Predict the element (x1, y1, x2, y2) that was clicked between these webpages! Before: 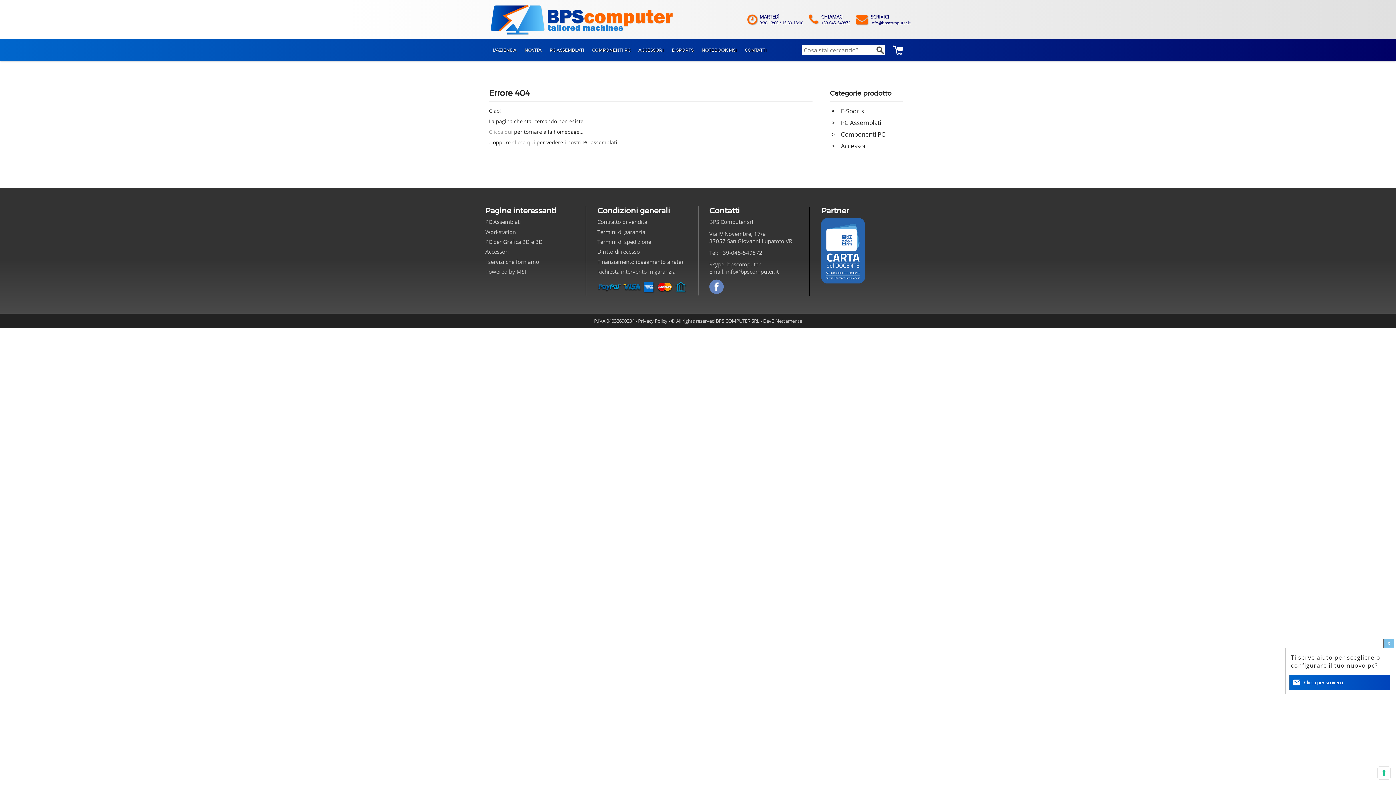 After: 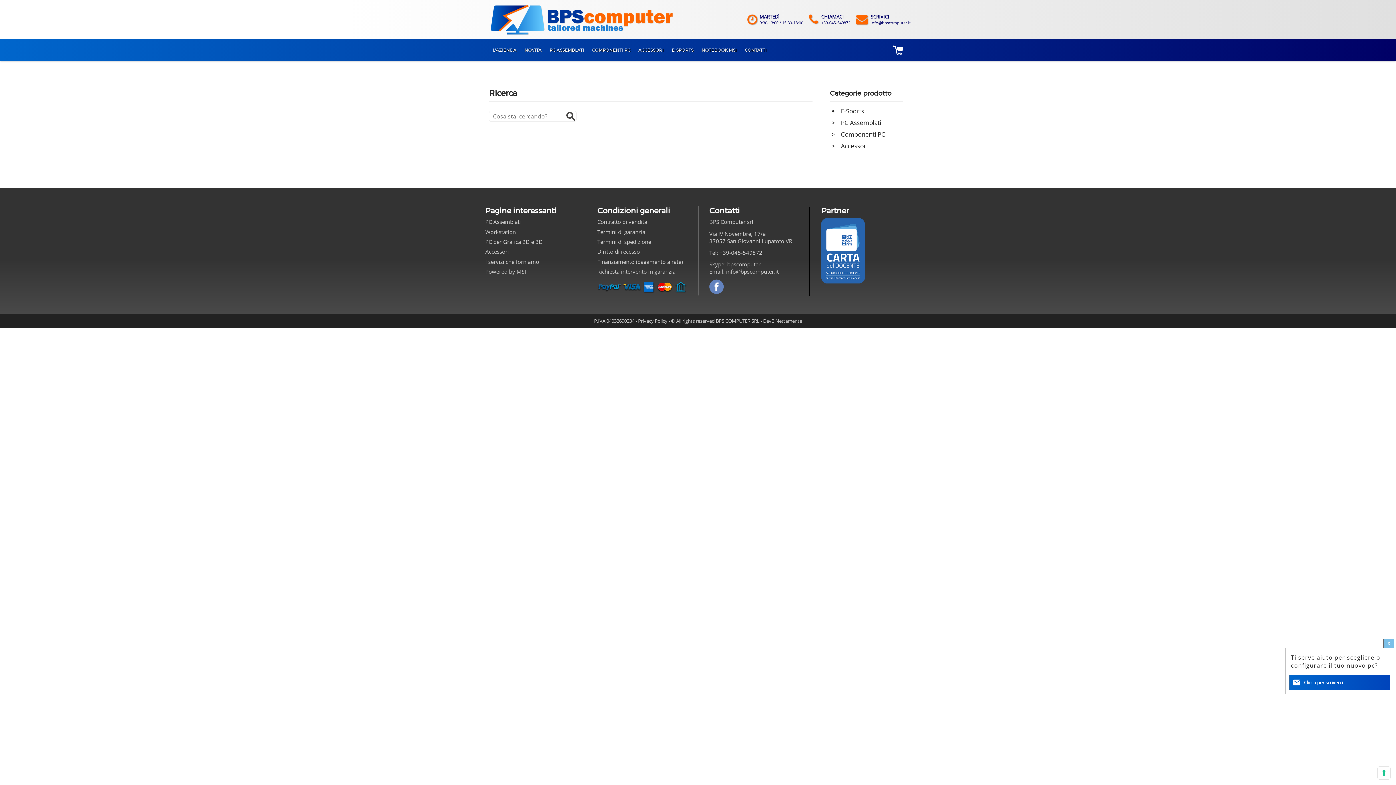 Action: bbox: (876, 46, 884, 53)